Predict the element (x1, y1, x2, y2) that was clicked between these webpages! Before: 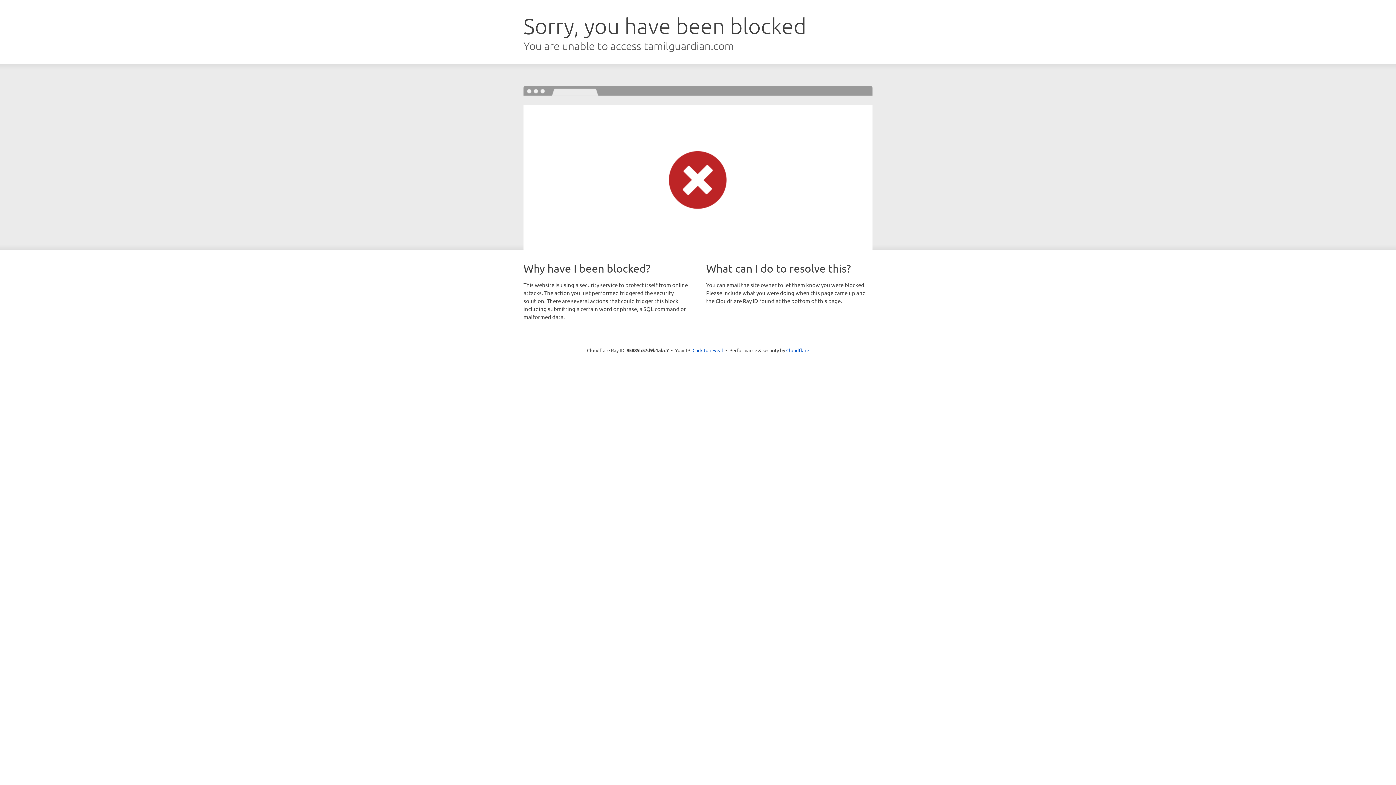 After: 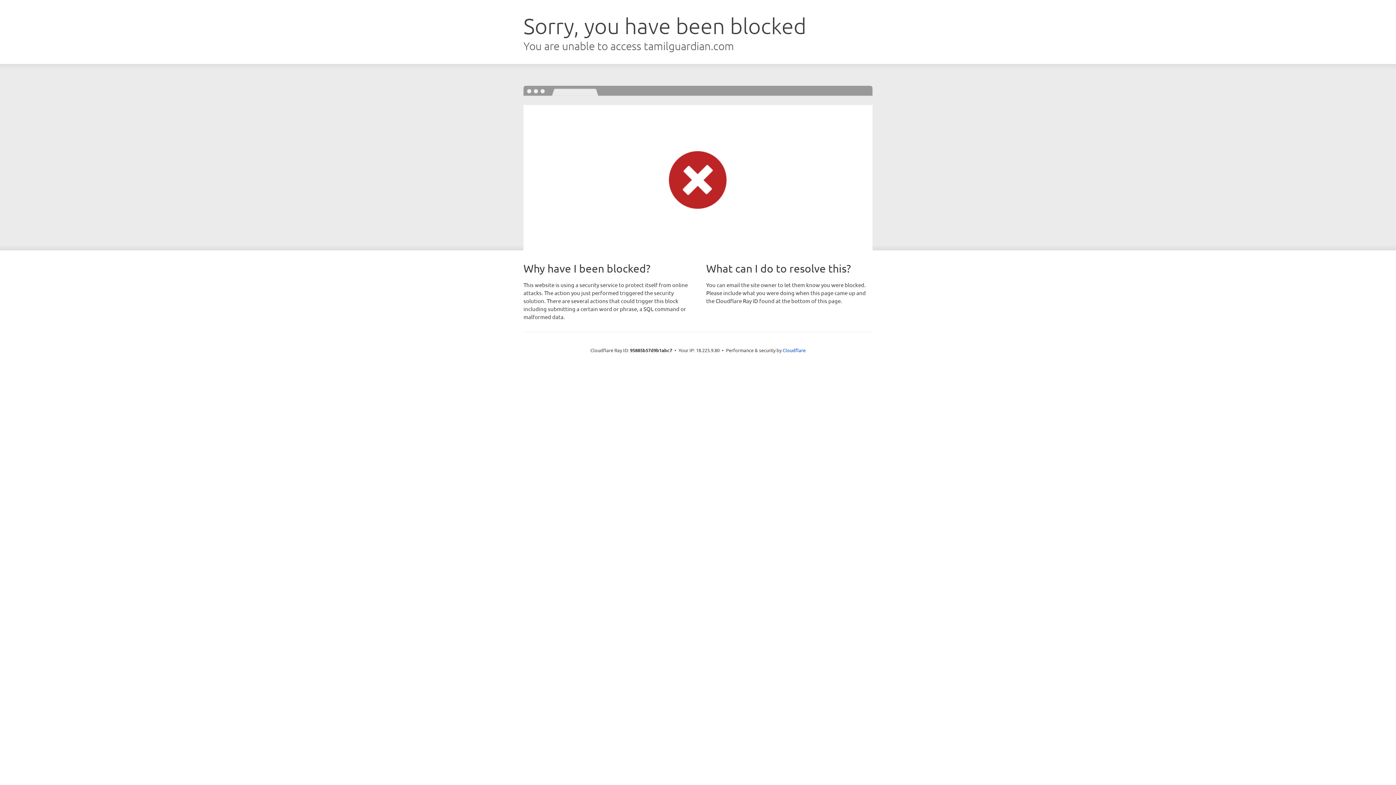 Action: bbox: (692, 346, 723, 353) label: Click to reveal